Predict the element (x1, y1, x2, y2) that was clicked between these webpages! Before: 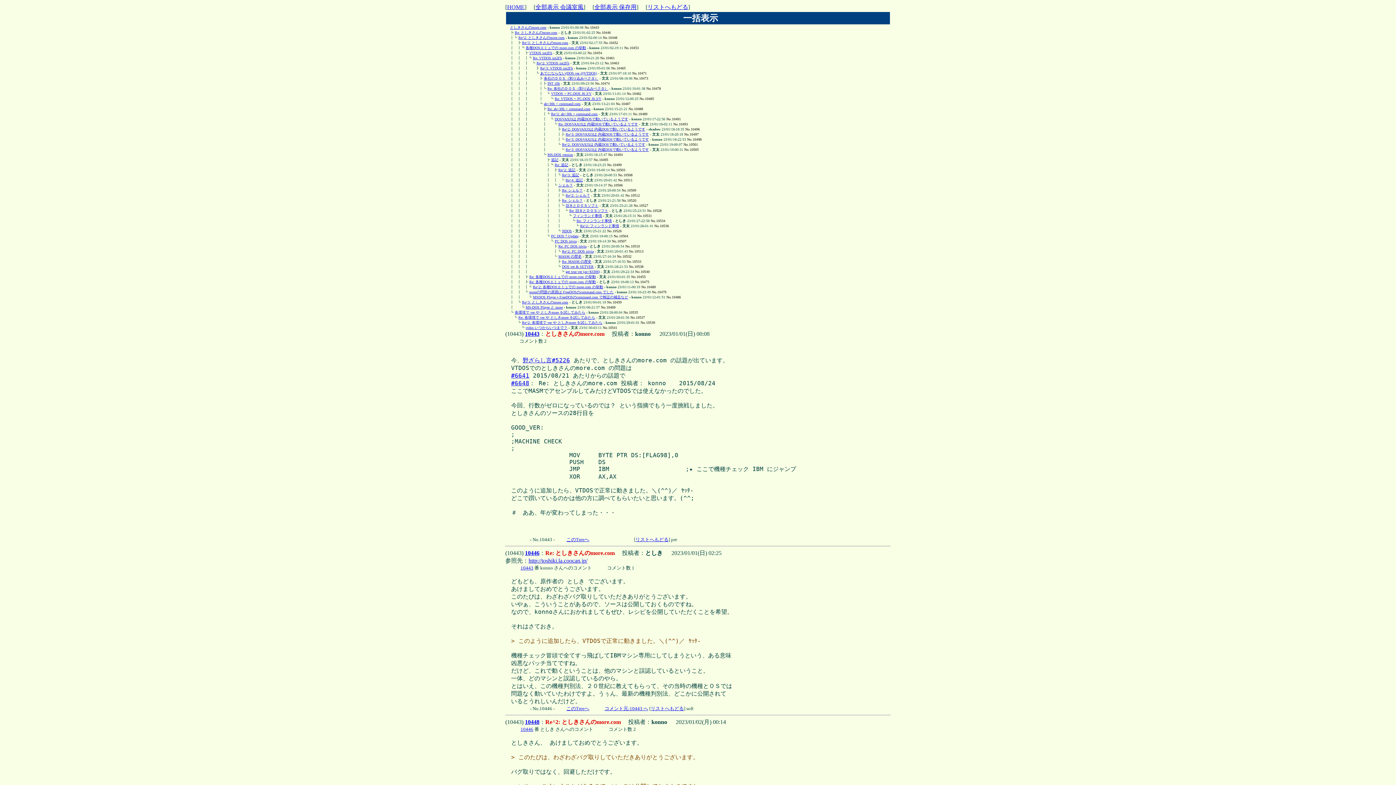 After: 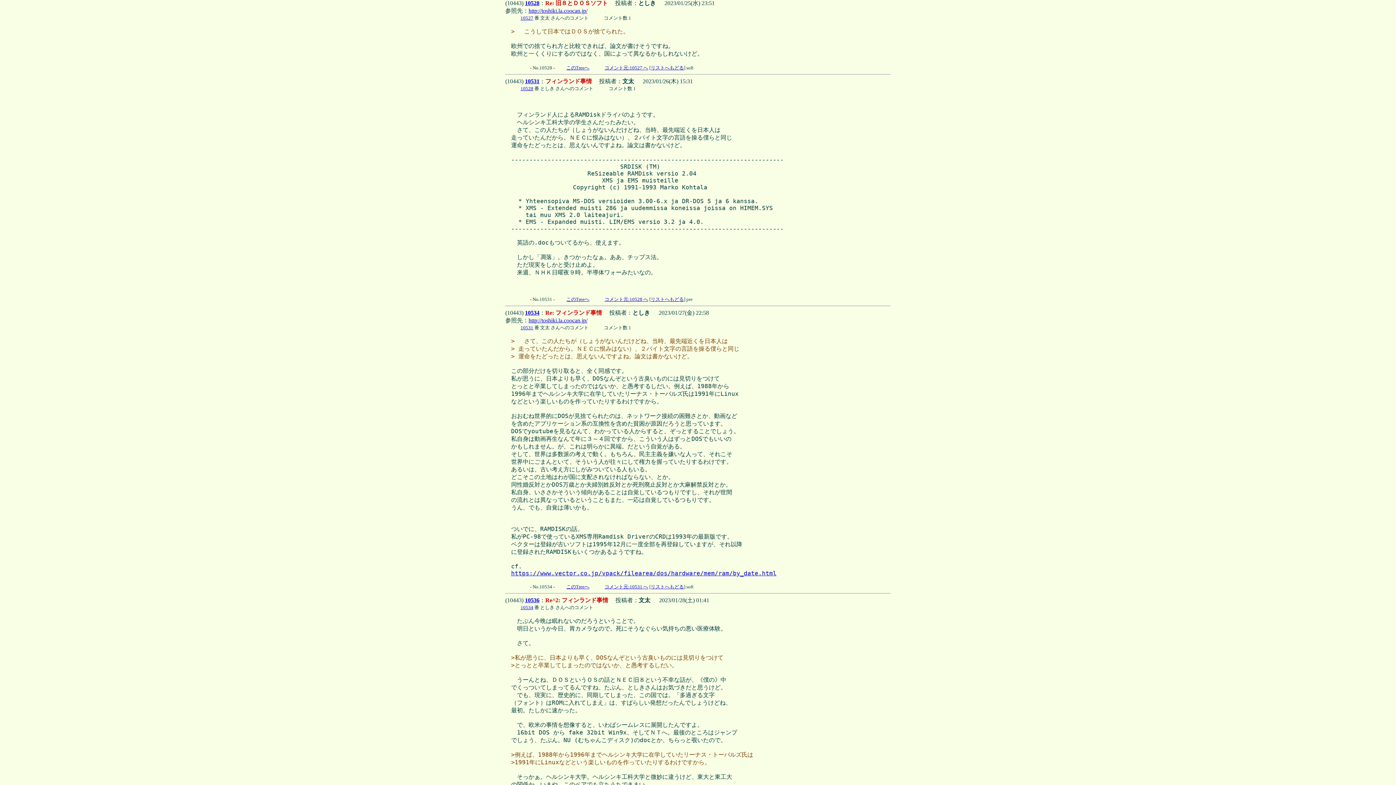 Action: label: Re: 旧８とＤＯＳソフト bbox: (569, 208, 608, 212)